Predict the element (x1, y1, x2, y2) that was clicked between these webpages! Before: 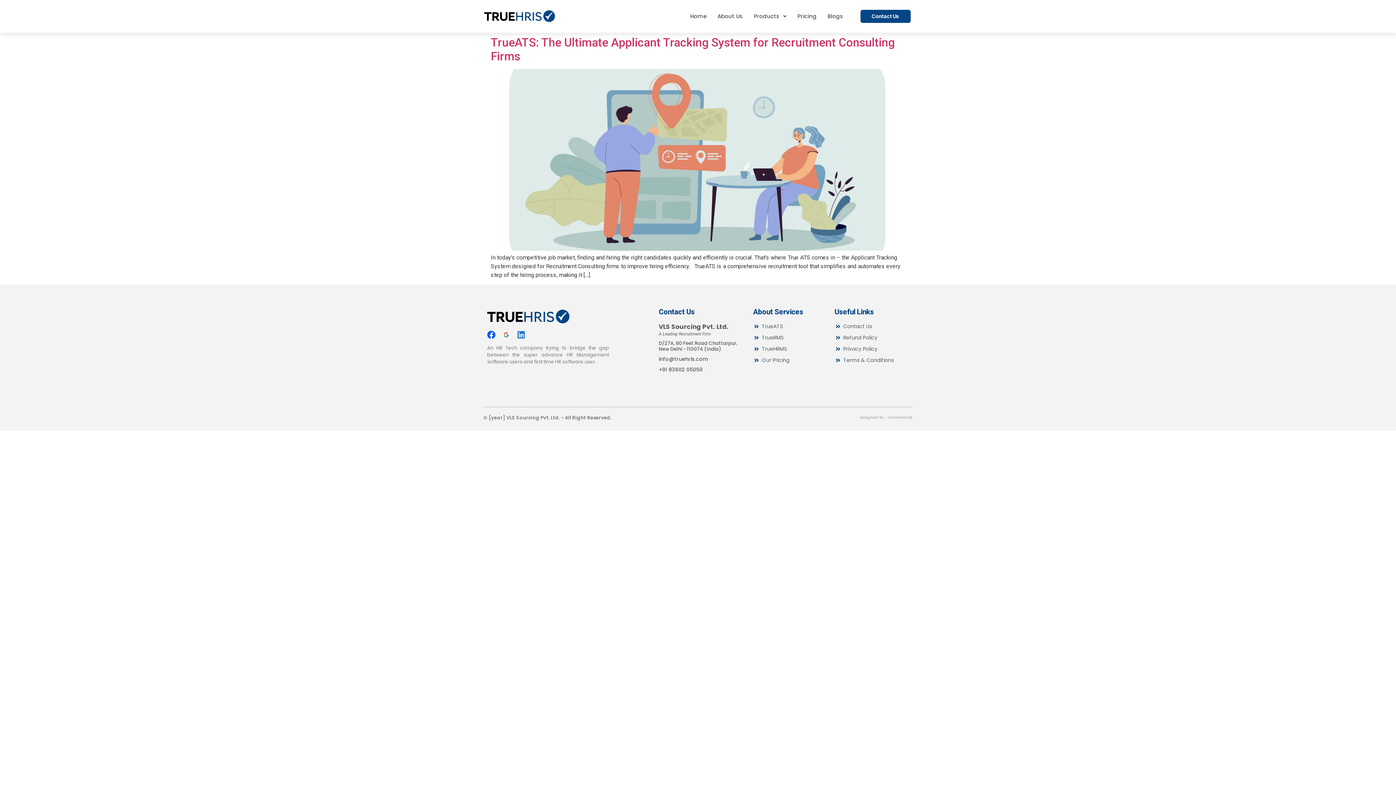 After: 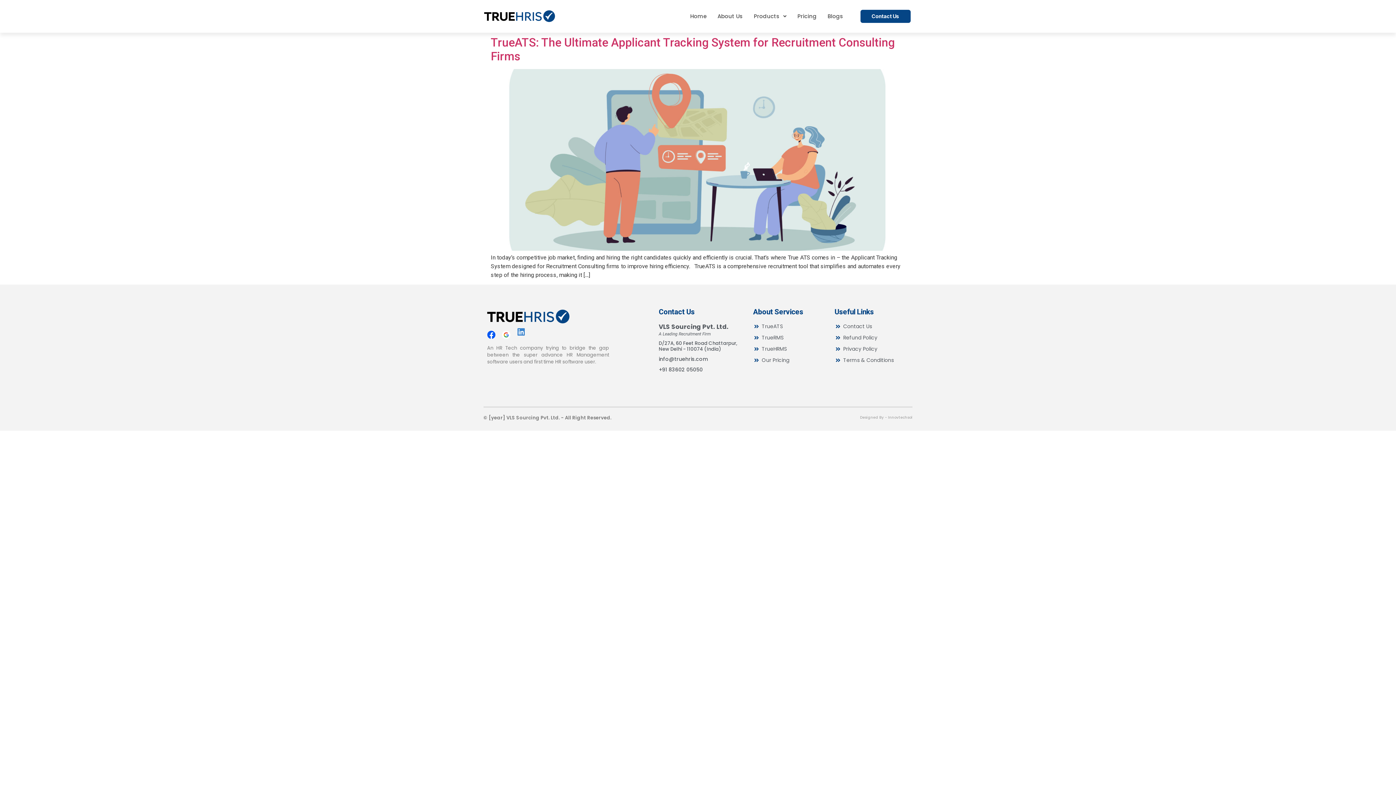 Action: label: Linkedin bbox: (517, 330, 525, 339)